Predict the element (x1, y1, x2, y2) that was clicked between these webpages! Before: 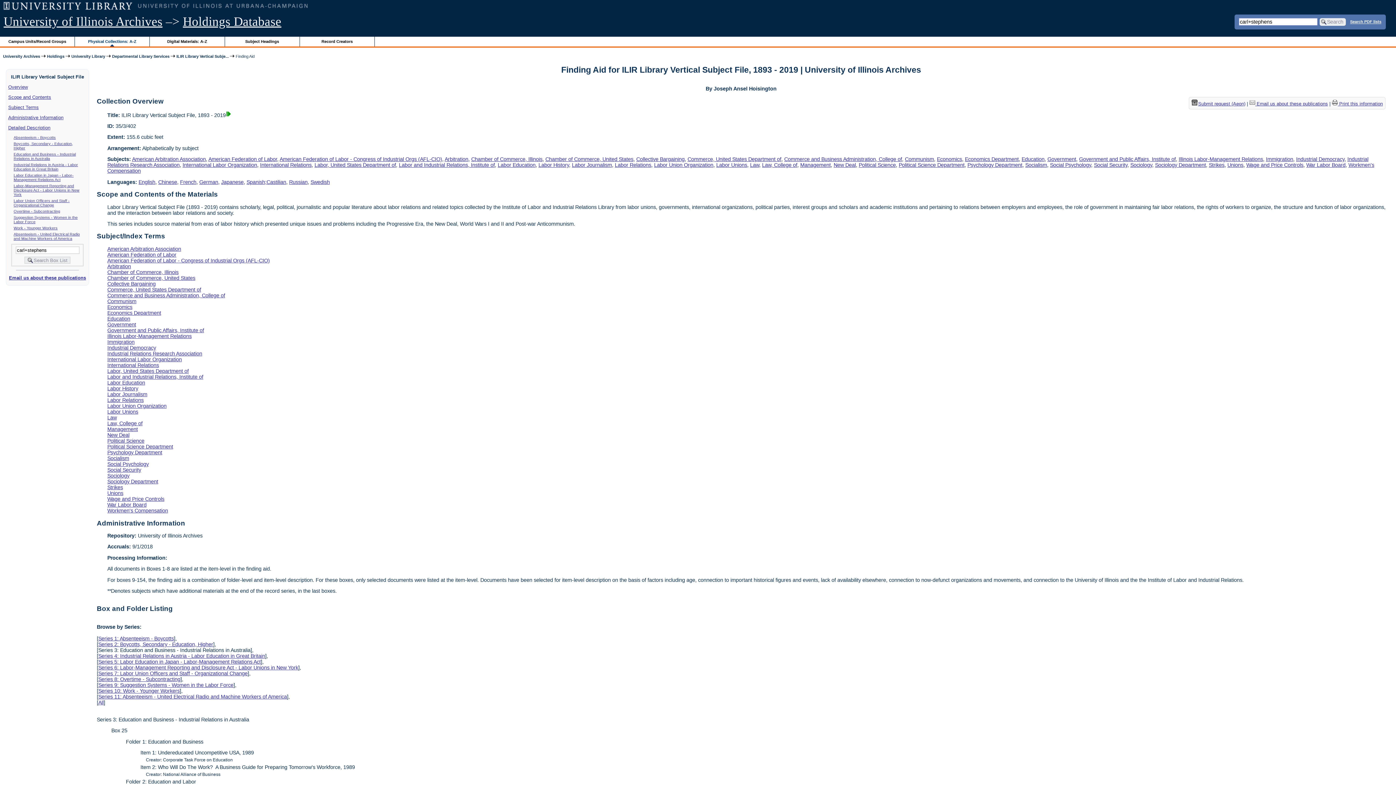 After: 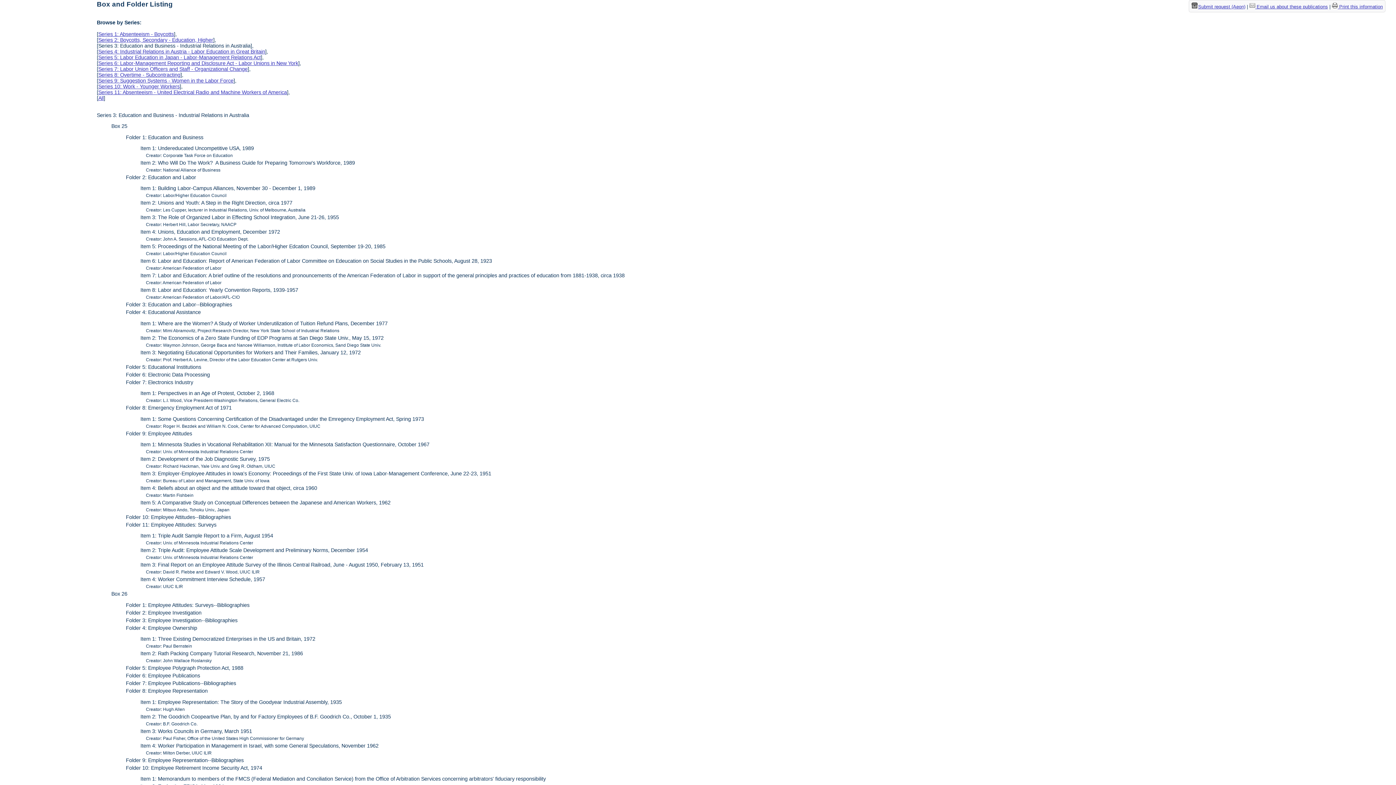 Action: bbox: (8, 124, 50, 130) label: Detailed Description